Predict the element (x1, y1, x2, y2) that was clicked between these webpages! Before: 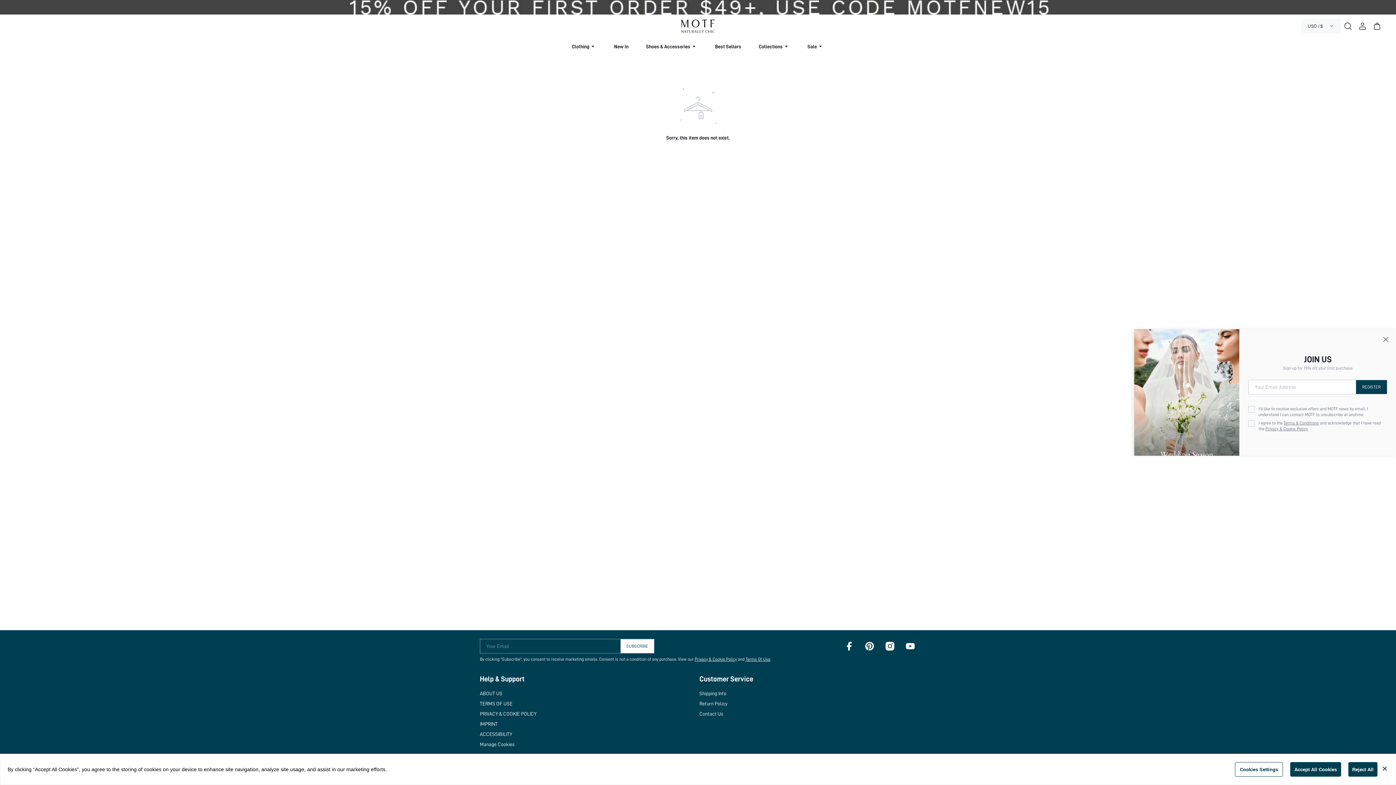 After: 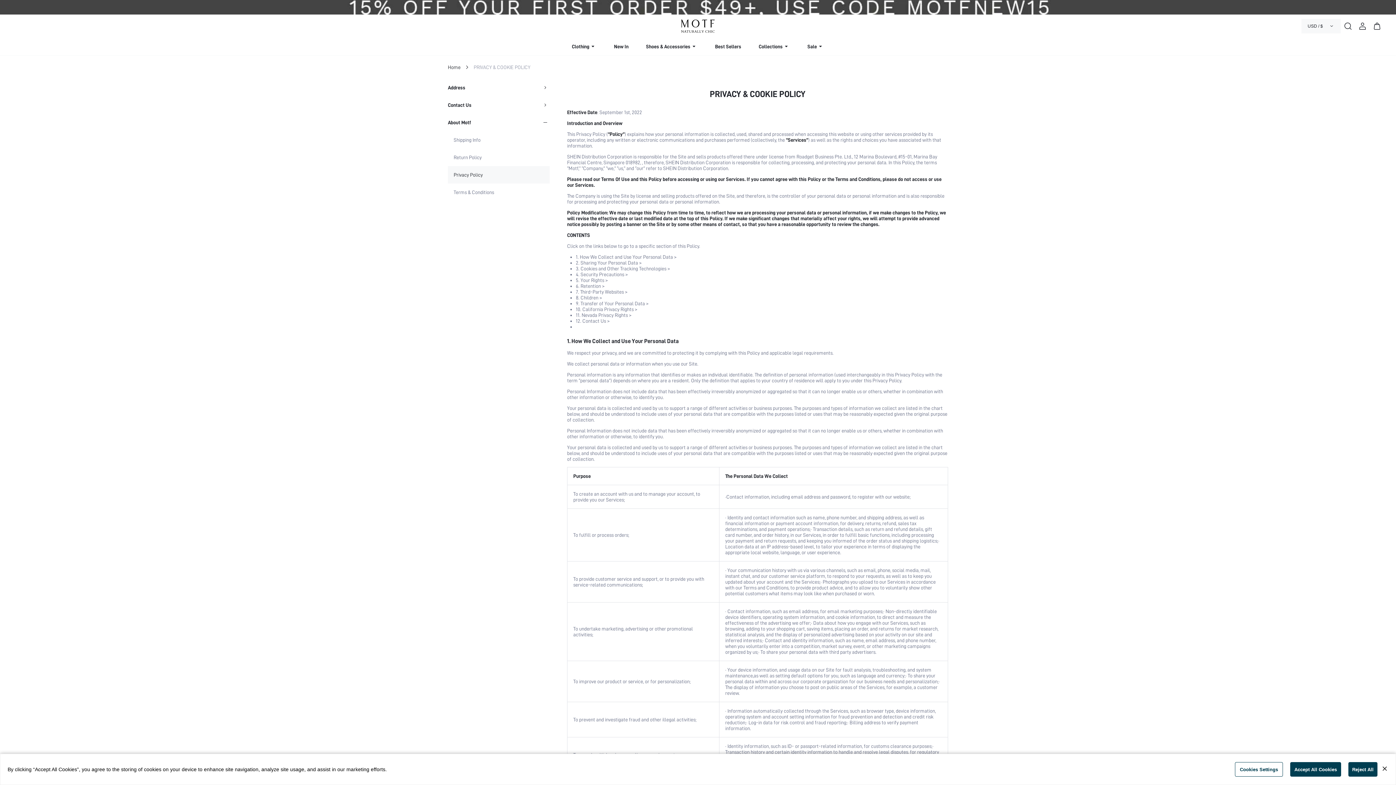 Action: label: PRIVACY & COOKIE POLICY bbox: (480, 711, 536, 717)